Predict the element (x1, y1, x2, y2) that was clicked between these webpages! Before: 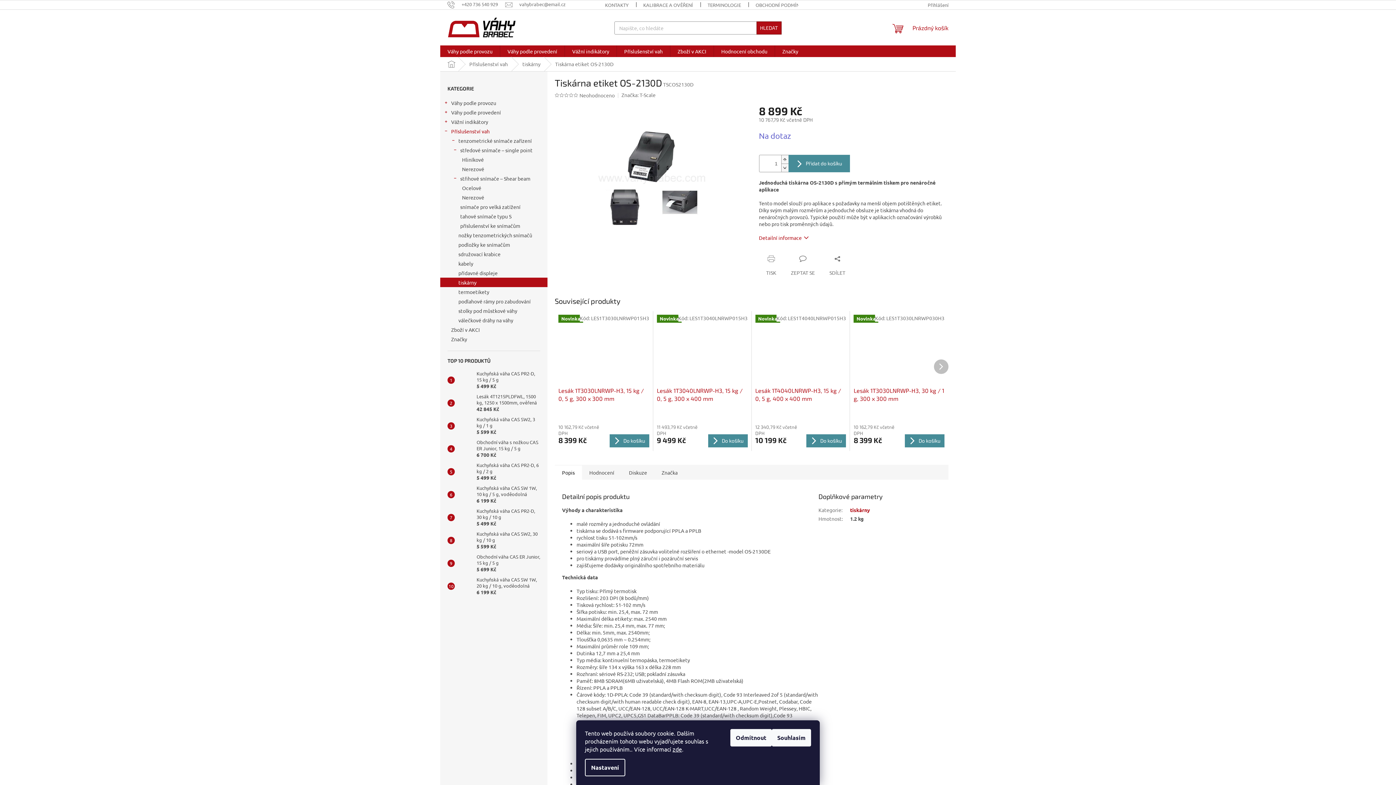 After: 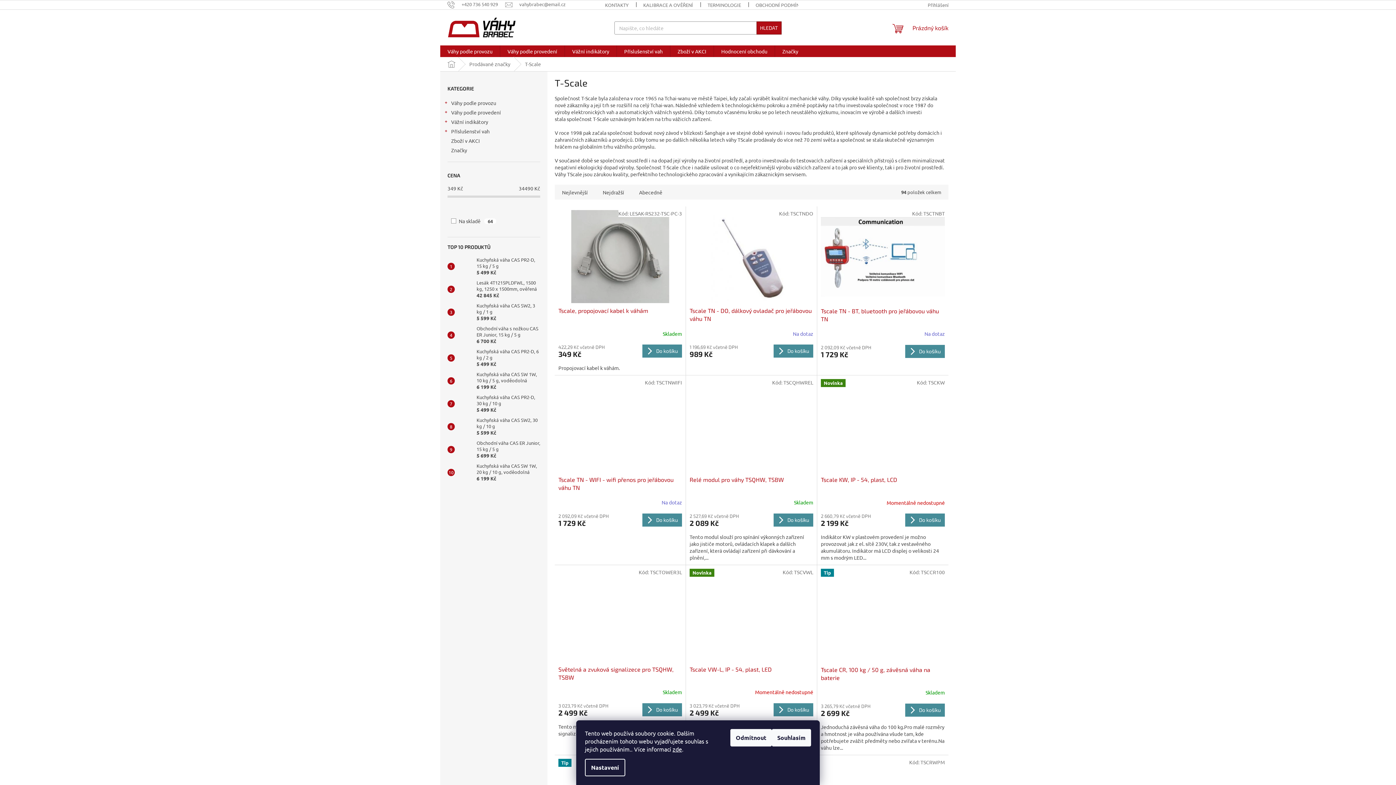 Action: bbox: (639, 91, 655, 98) label: T-Scale